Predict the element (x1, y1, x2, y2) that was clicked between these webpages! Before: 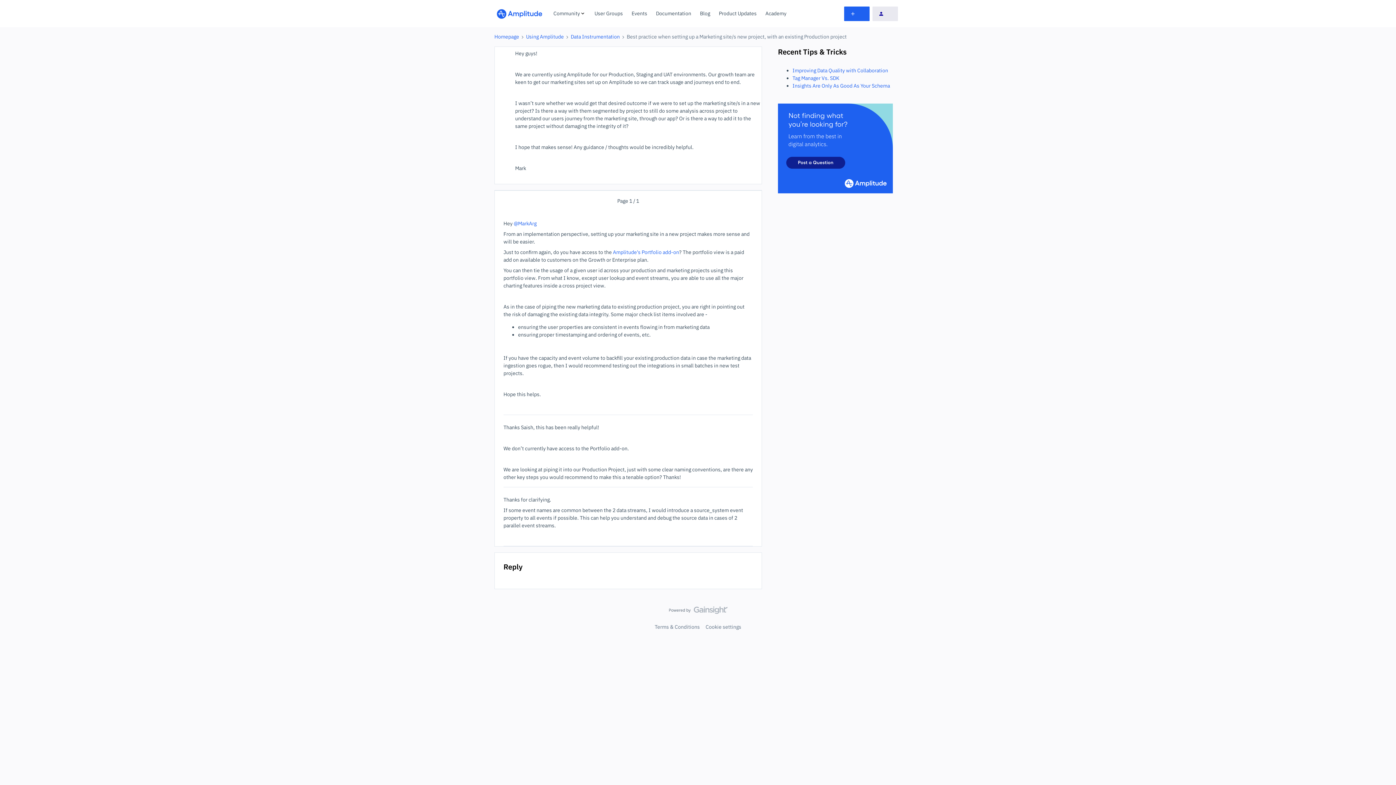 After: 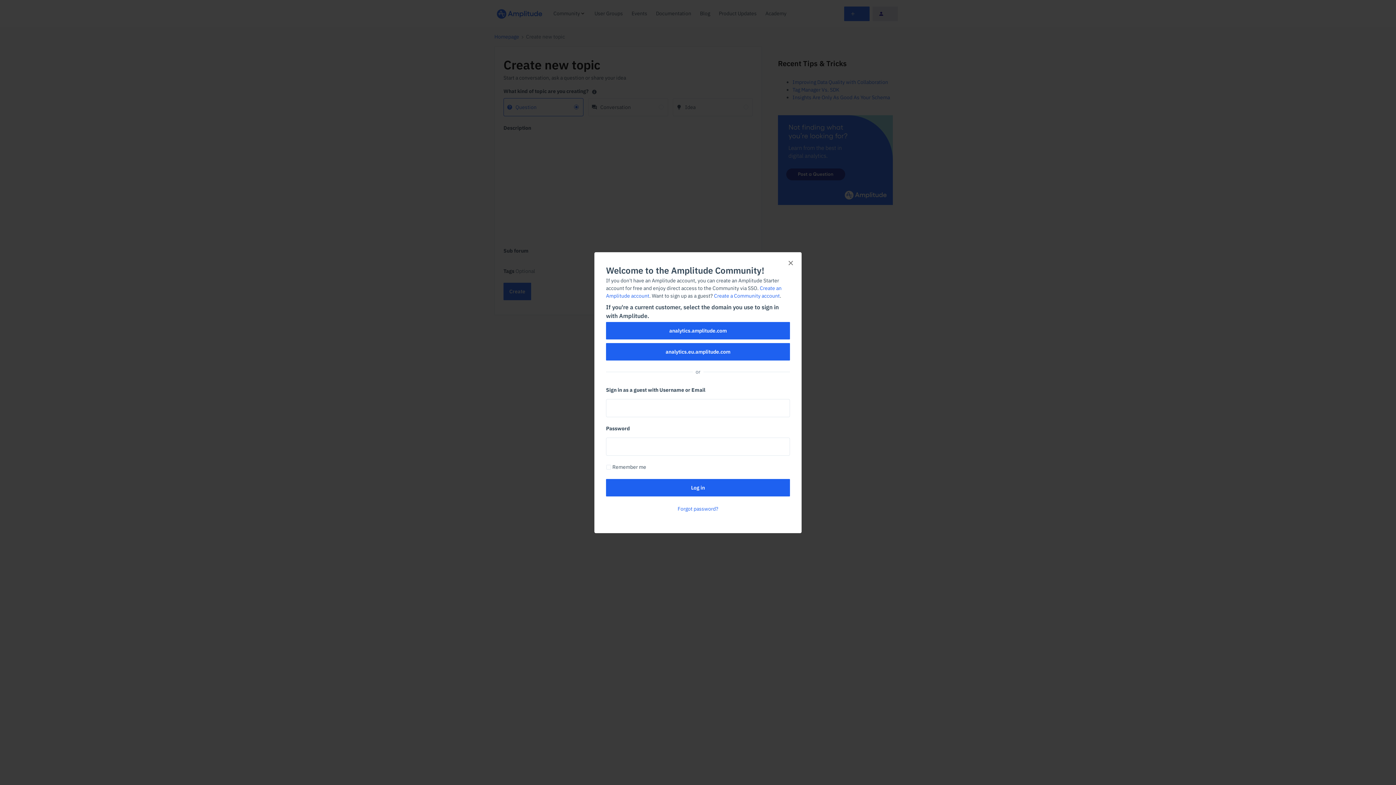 Action: bbox: (778, 188, 893, 195)